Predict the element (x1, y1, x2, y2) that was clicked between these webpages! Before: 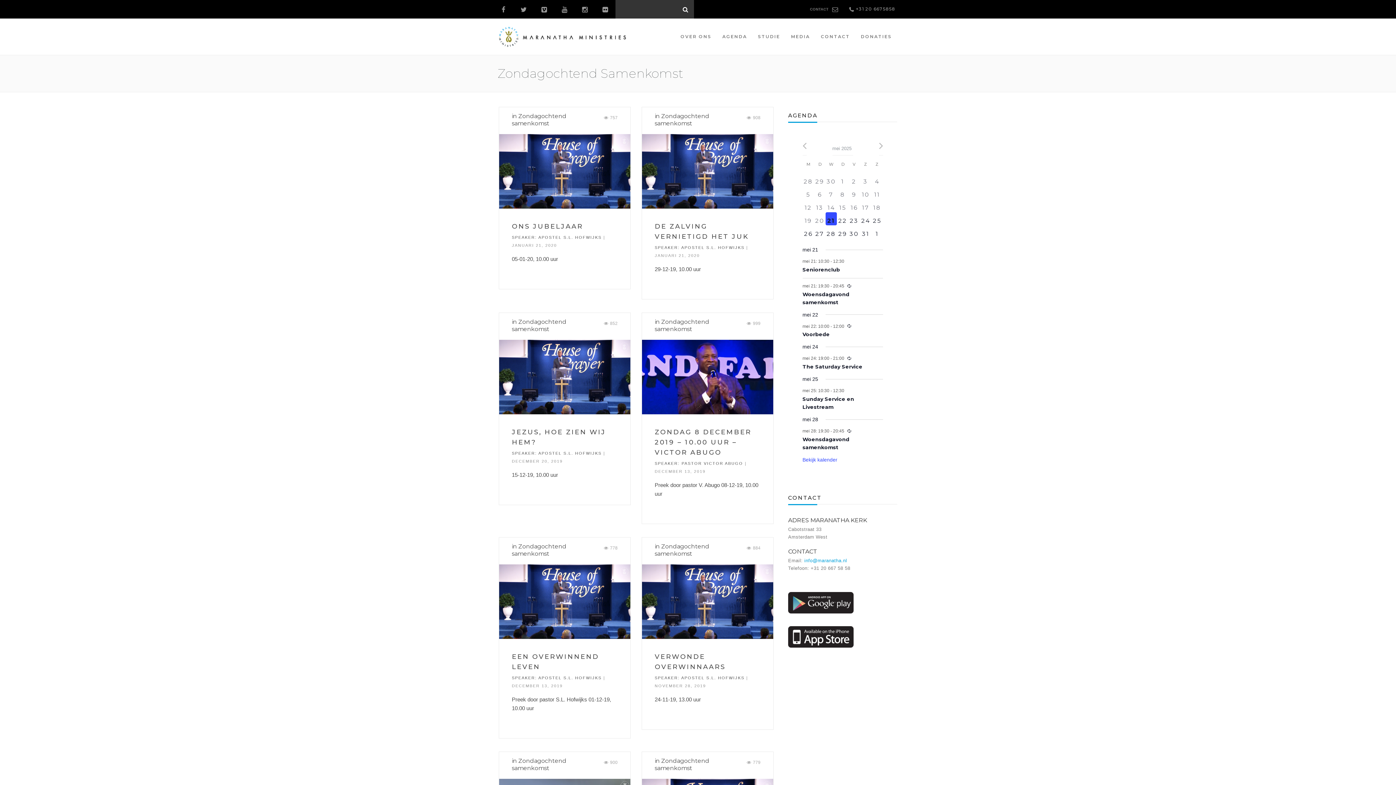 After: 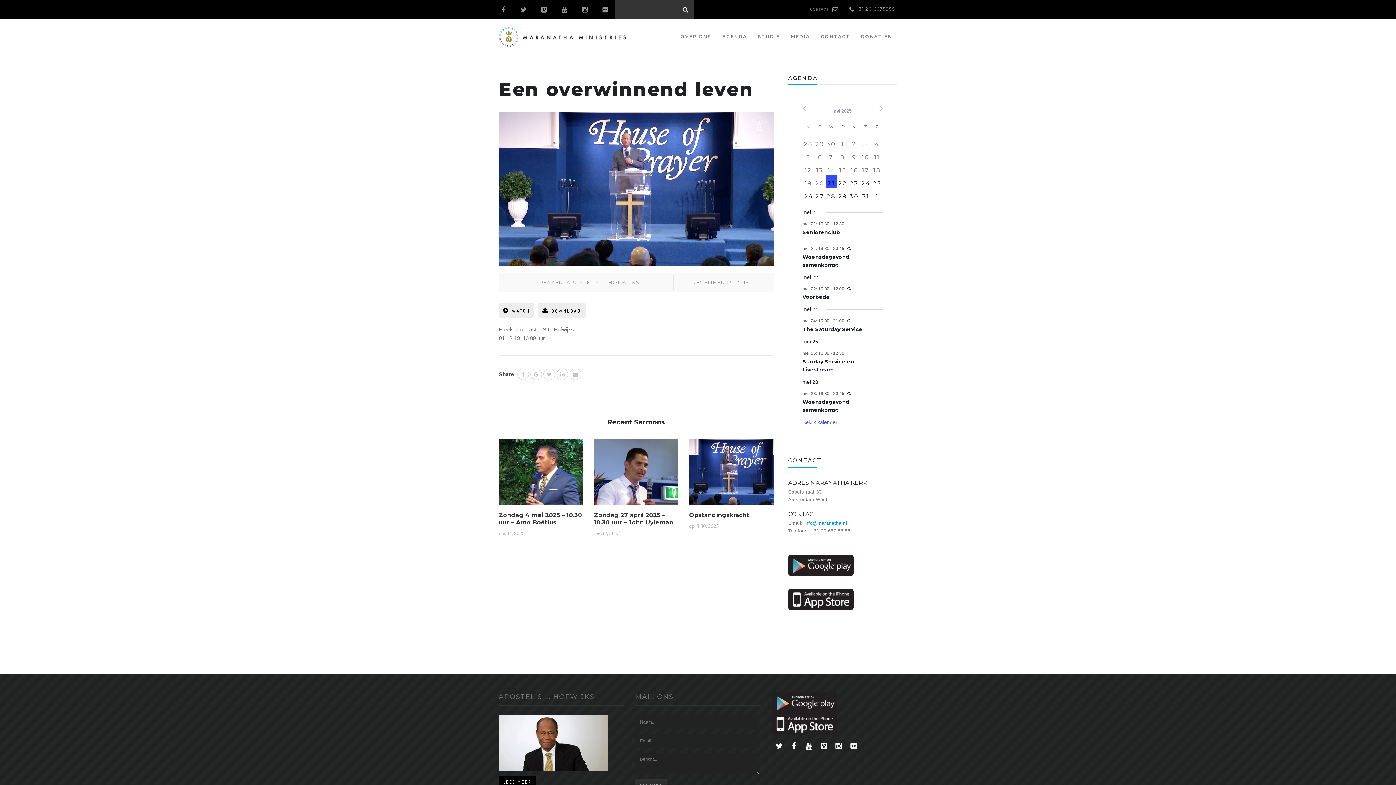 Action: bbox: (499, 598, 630, 604)